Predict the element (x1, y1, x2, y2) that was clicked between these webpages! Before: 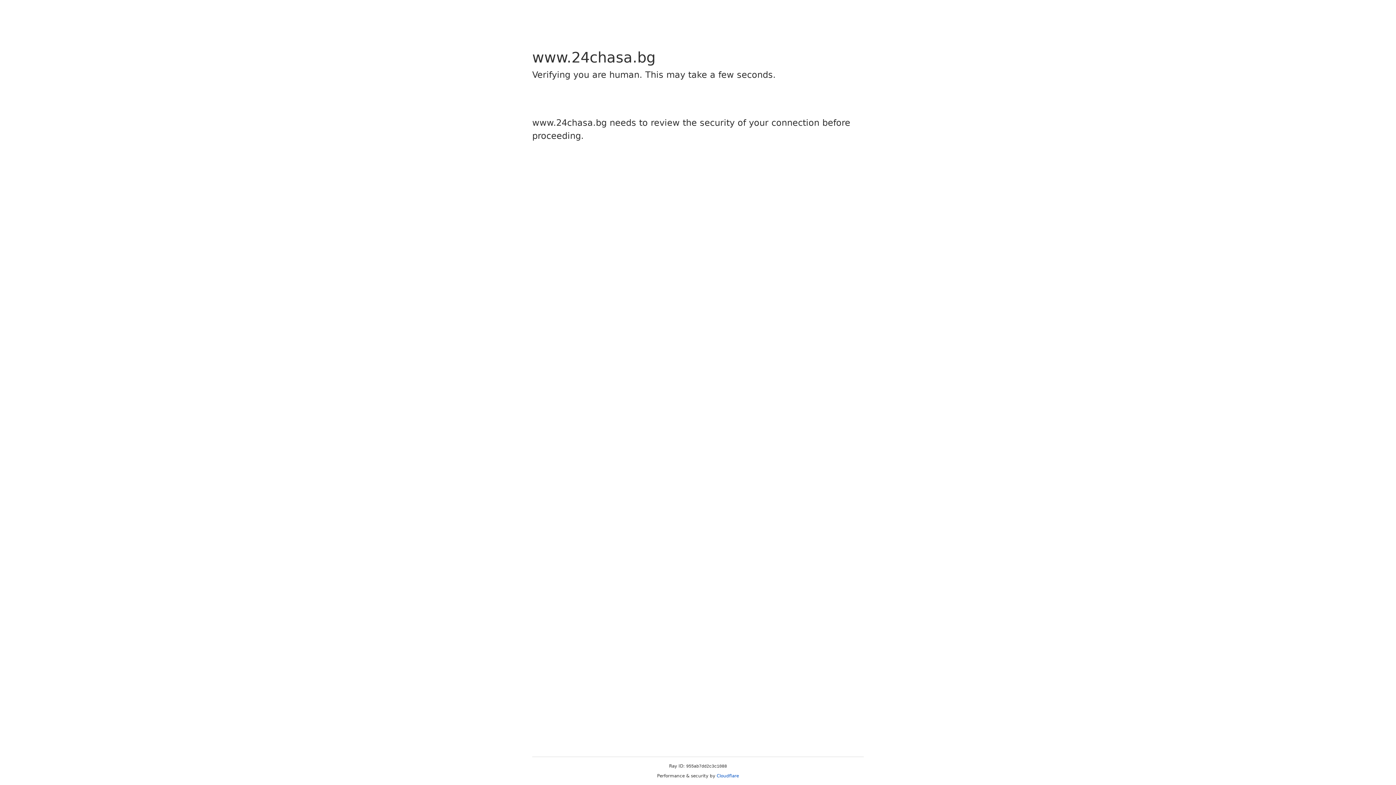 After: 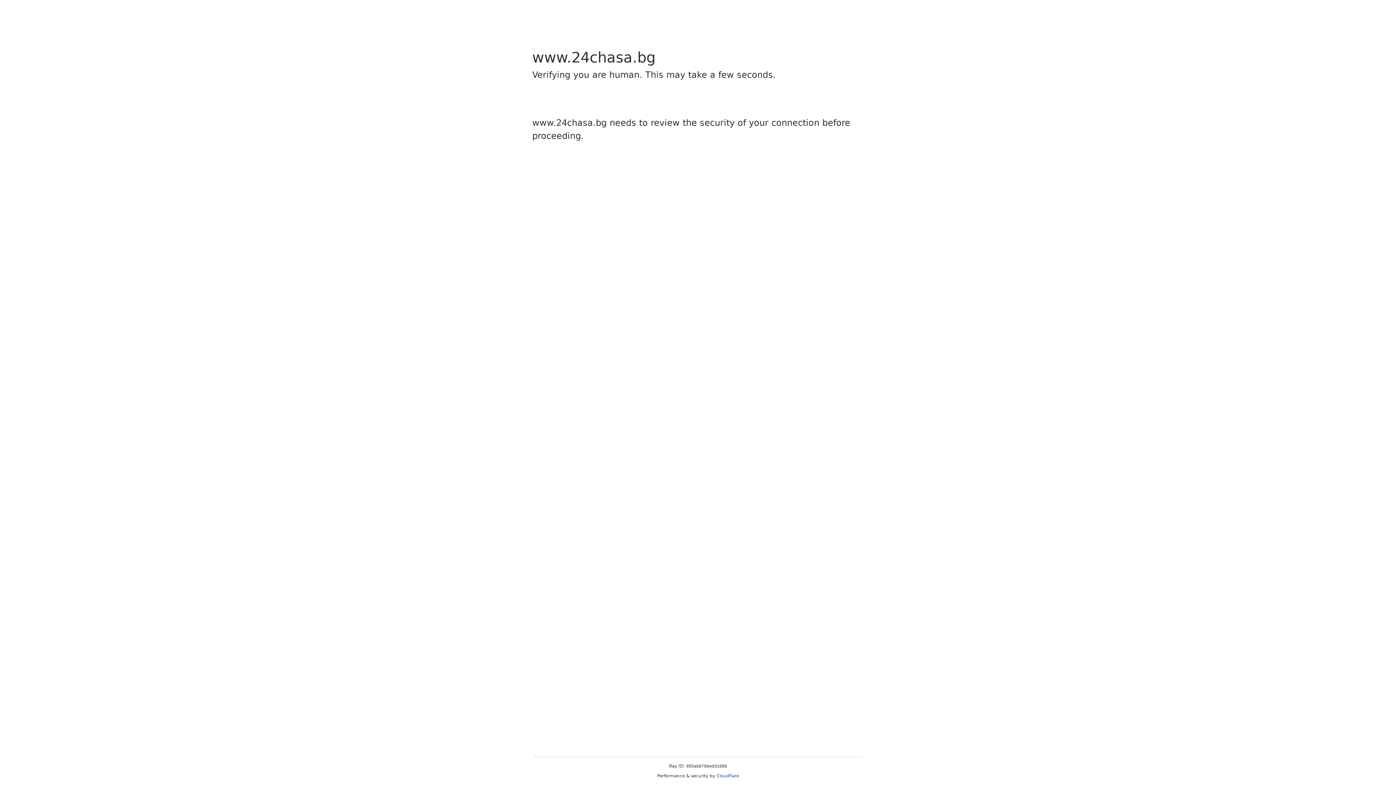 Action: bbox: (716, 773, 739, 778) label: Cloudflare